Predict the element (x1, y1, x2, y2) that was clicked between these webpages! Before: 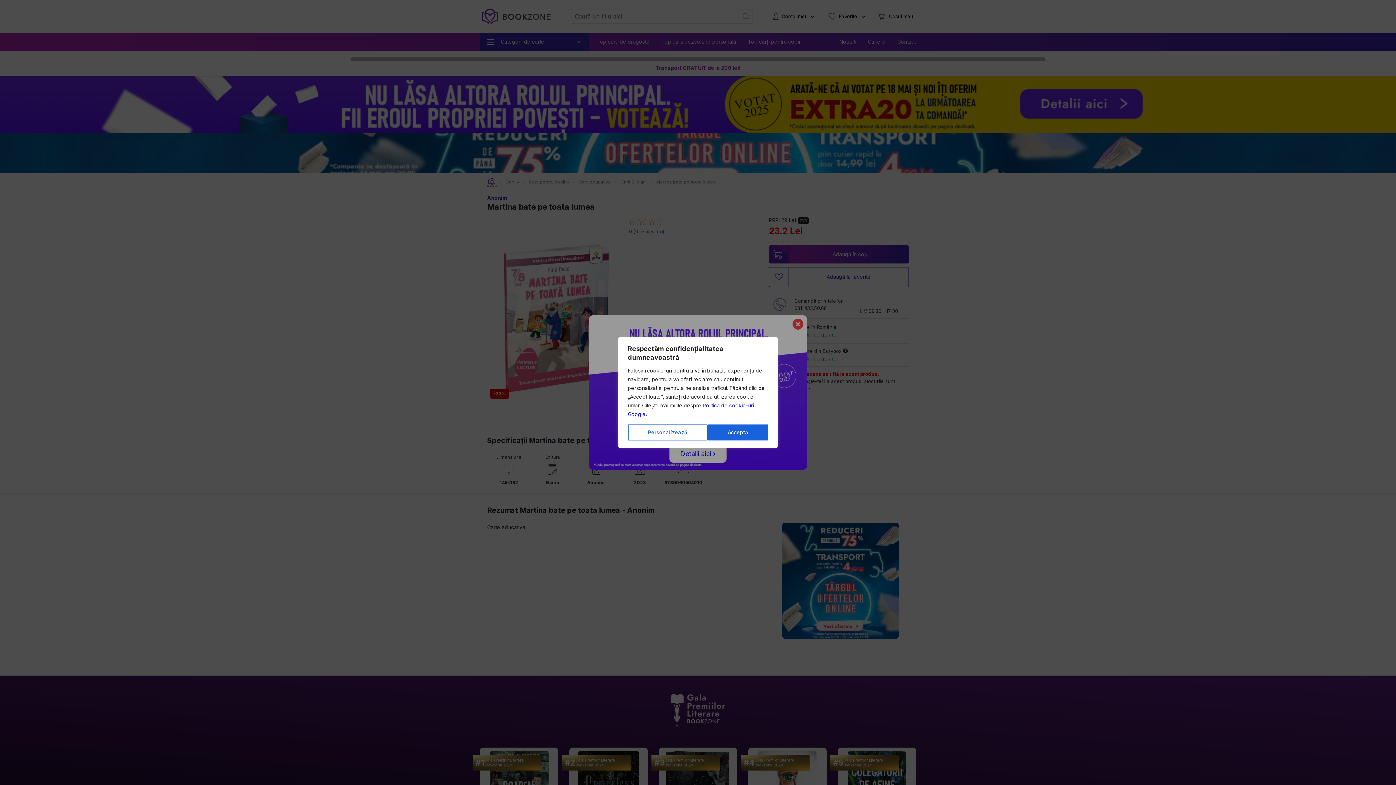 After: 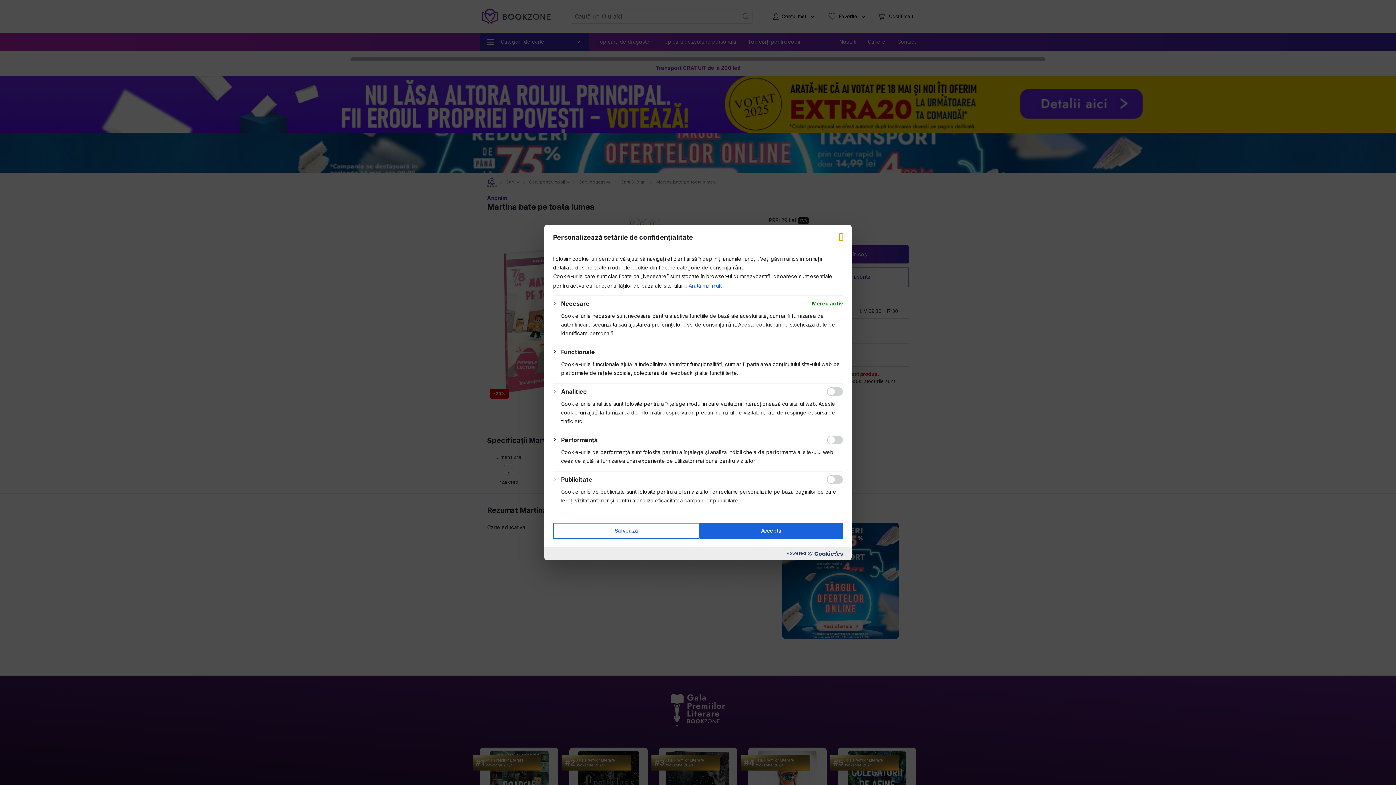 Action: bbox: (628, 424, 707, 440) label: Personalizează